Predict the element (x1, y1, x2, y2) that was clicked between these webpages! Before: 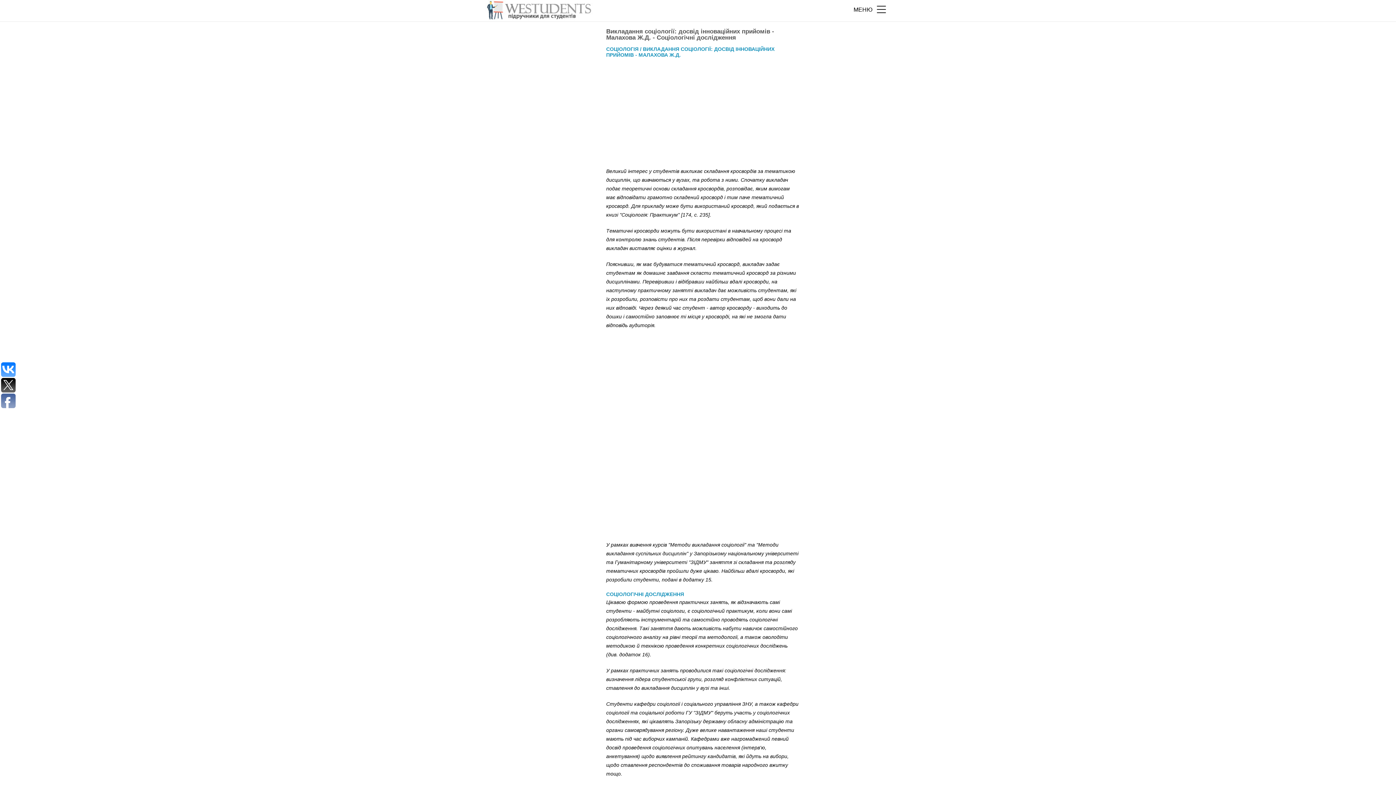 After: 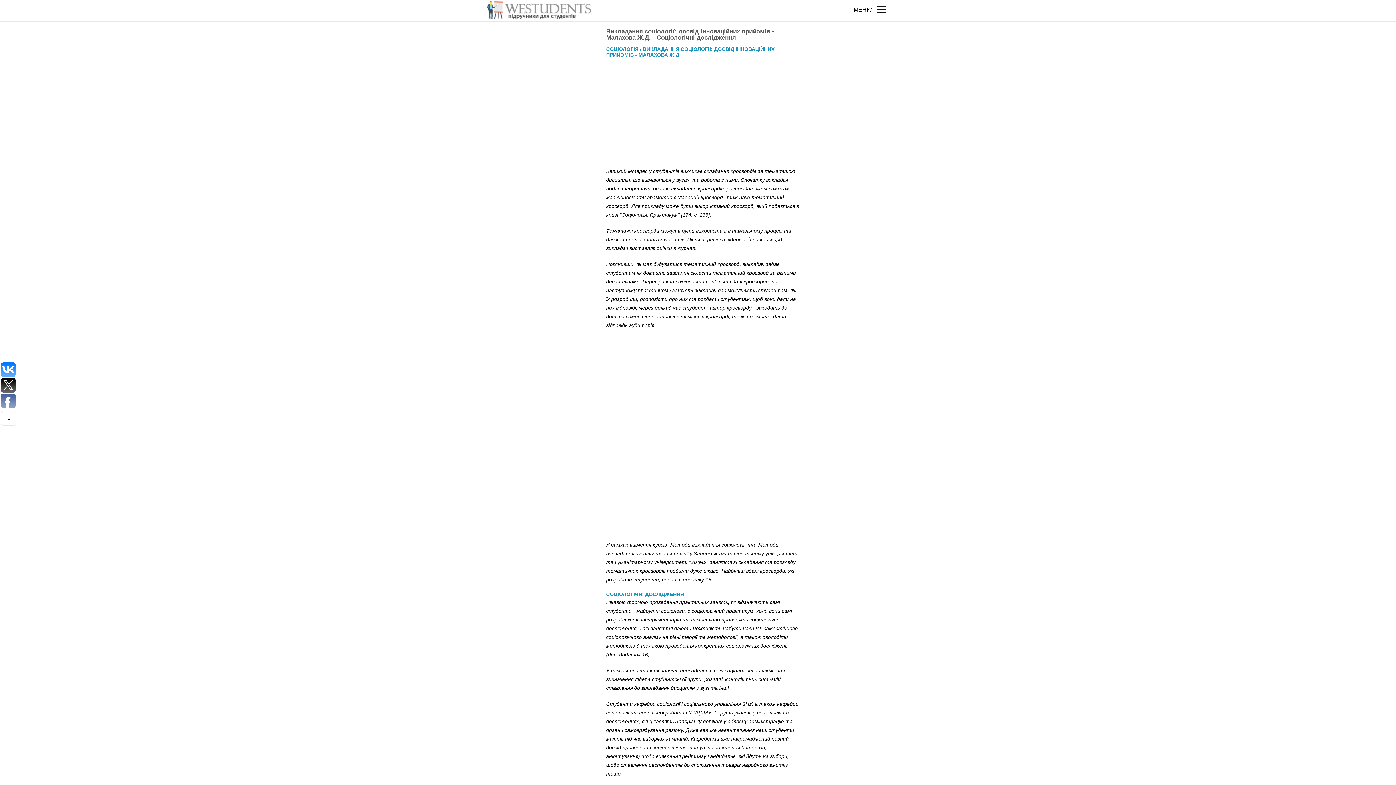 Action: bbox: (1, 393, 15, 408)